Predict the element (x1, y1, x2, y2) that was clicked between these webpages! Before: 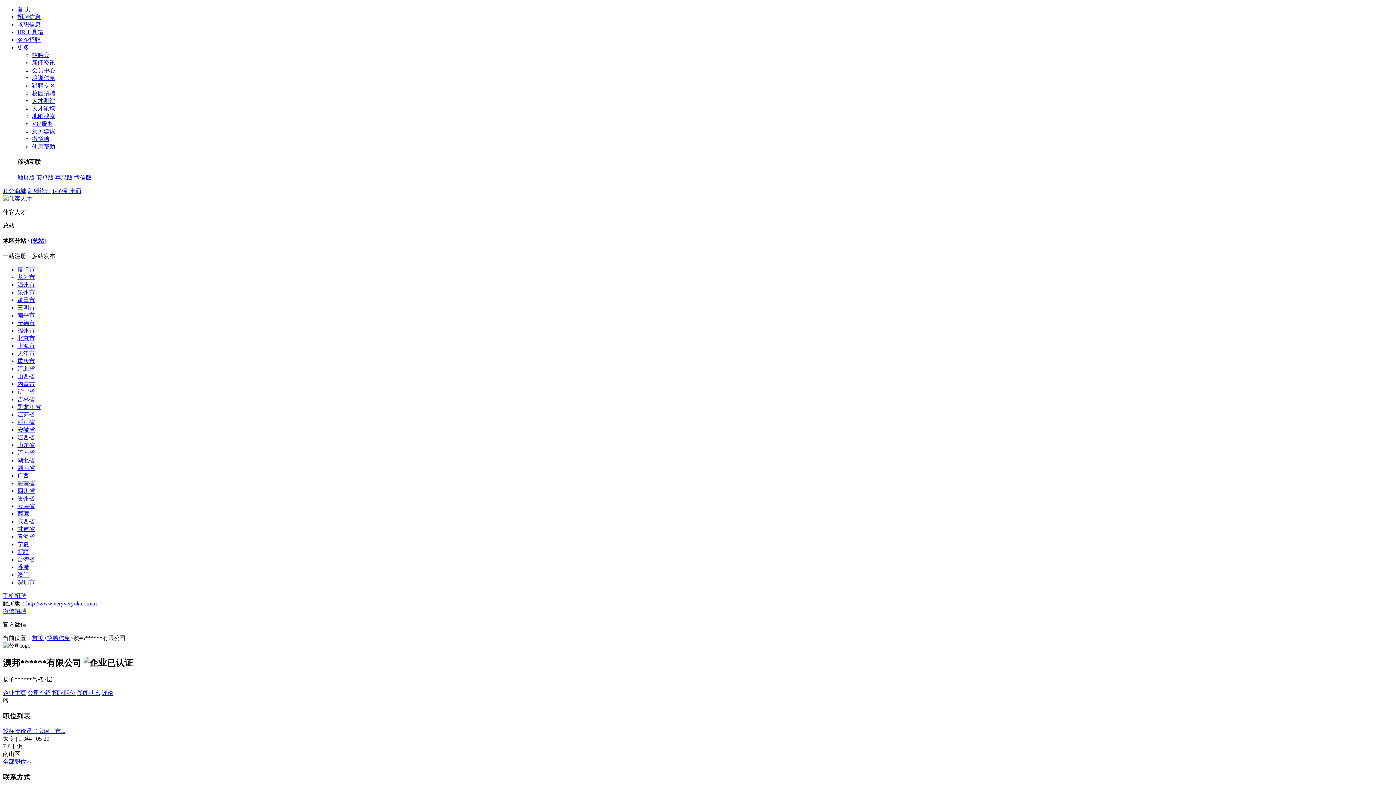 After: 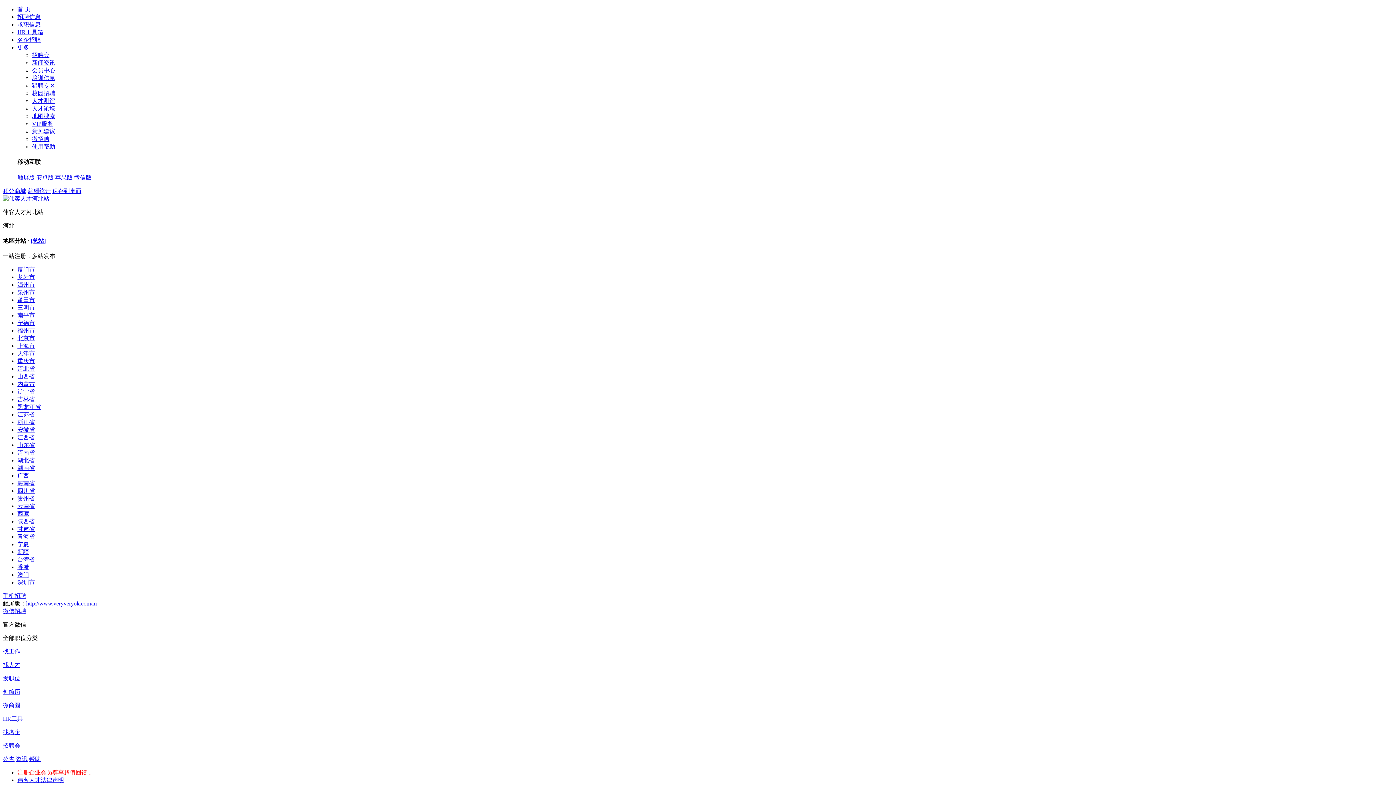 Action: bbox: (17, 365, 34, 372) label: 河北省